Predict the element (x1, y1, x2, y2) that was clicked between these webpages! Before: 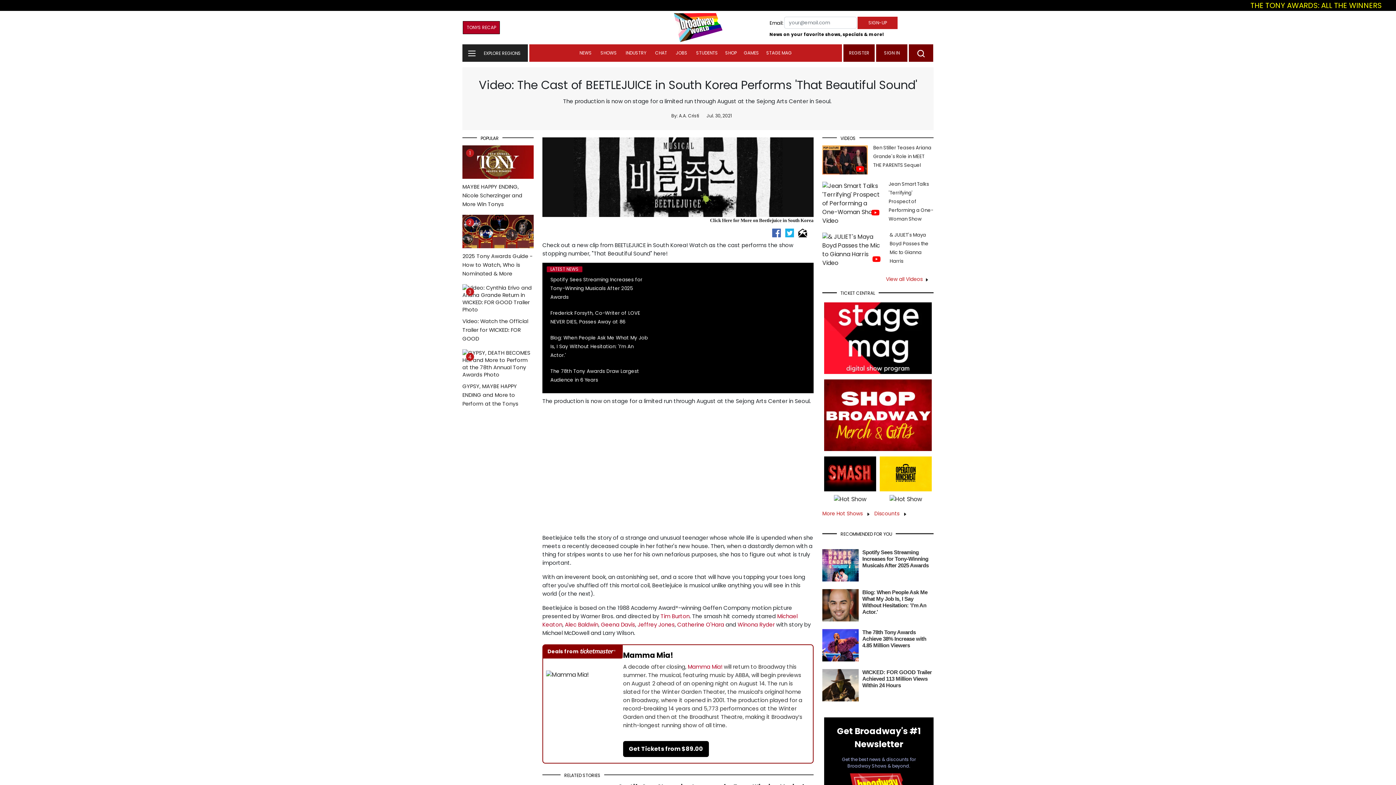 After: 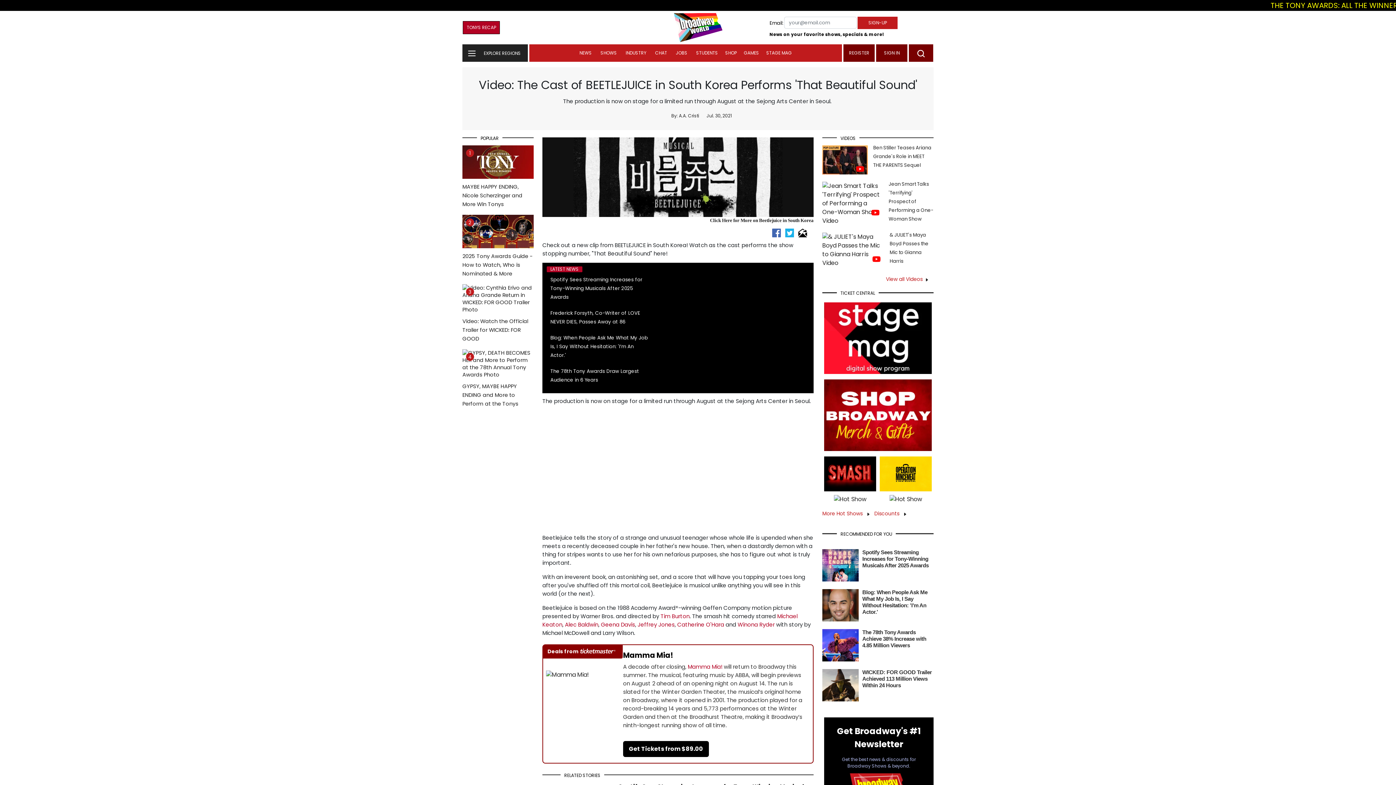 Action: bbox: (798, 228, 807, 236) label: email